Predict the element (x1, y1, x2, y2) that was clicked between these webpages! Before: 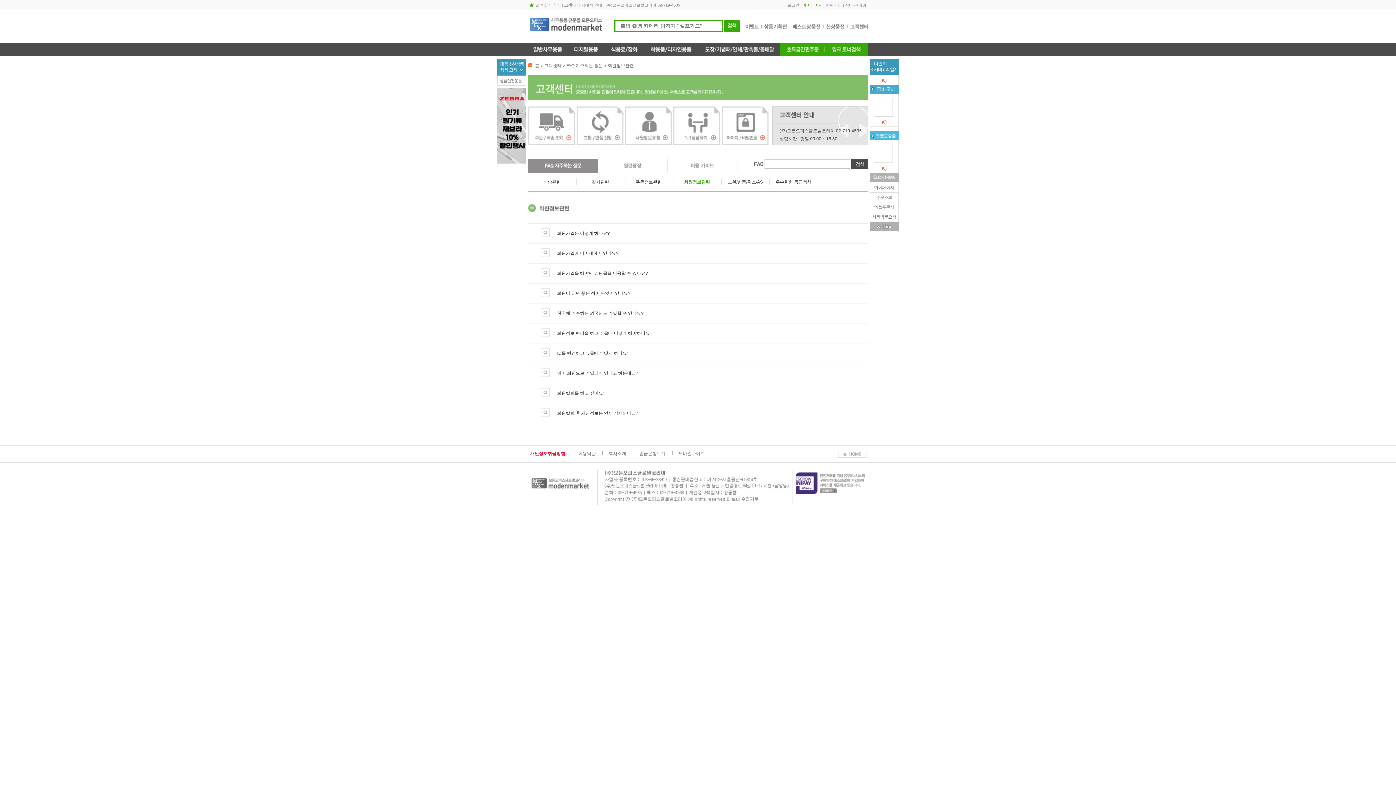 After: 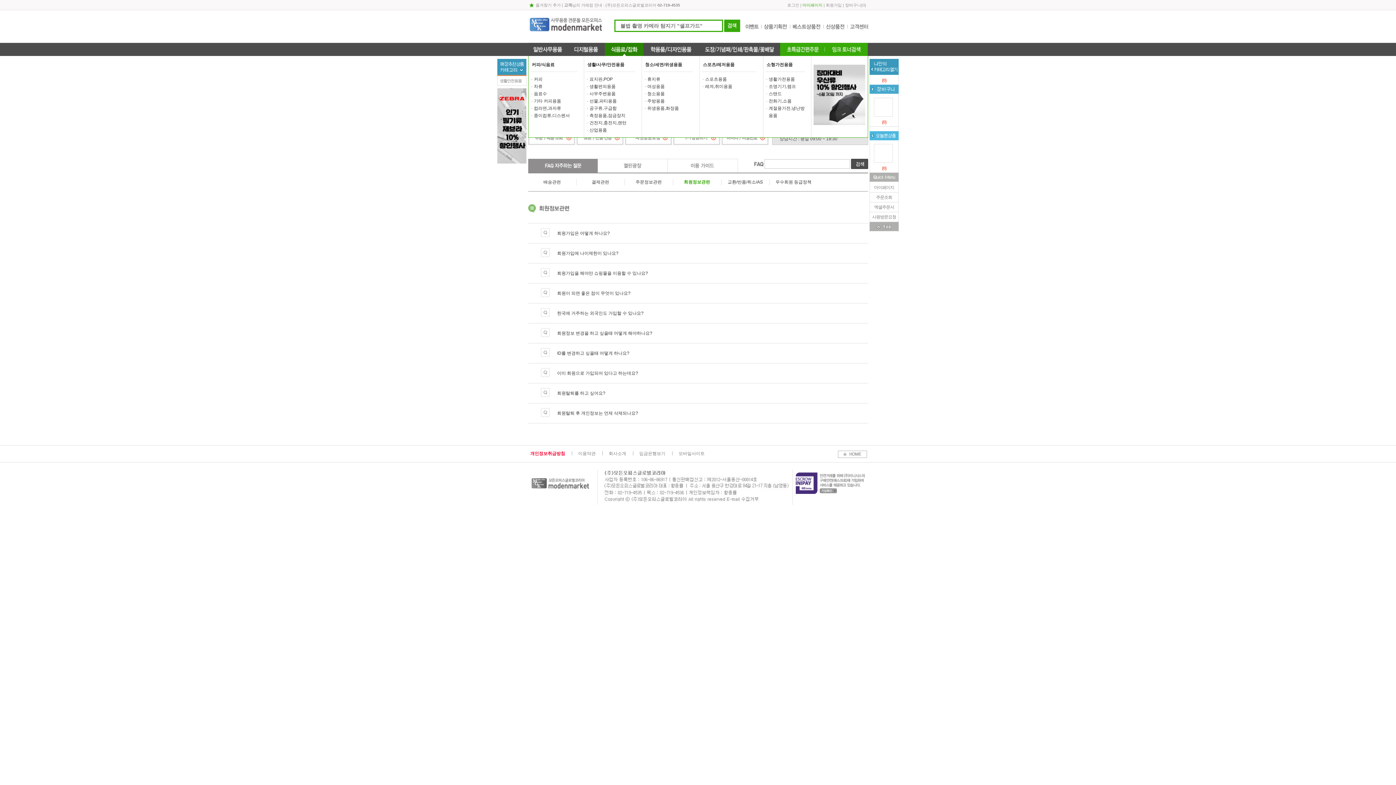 Action: bbox: (604, 42, 643, 48)